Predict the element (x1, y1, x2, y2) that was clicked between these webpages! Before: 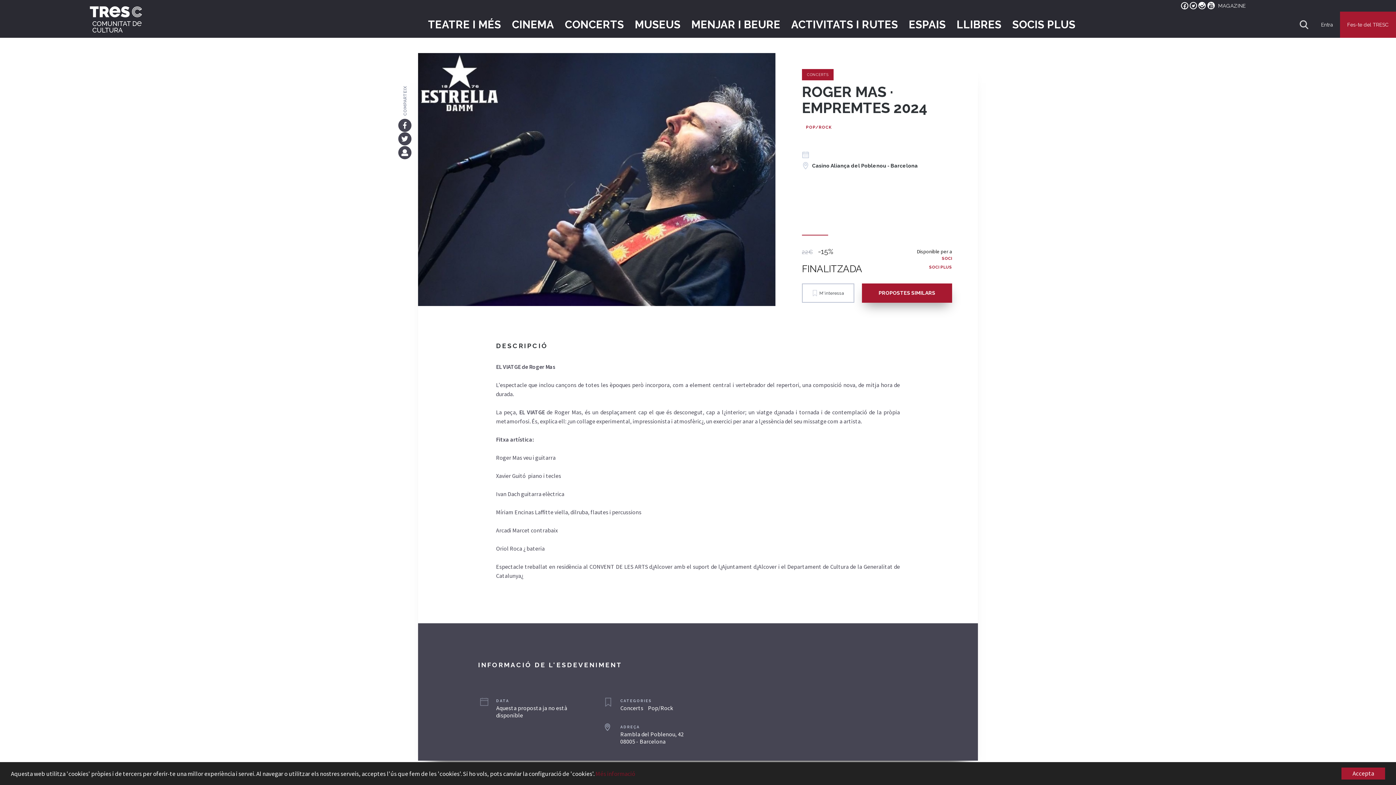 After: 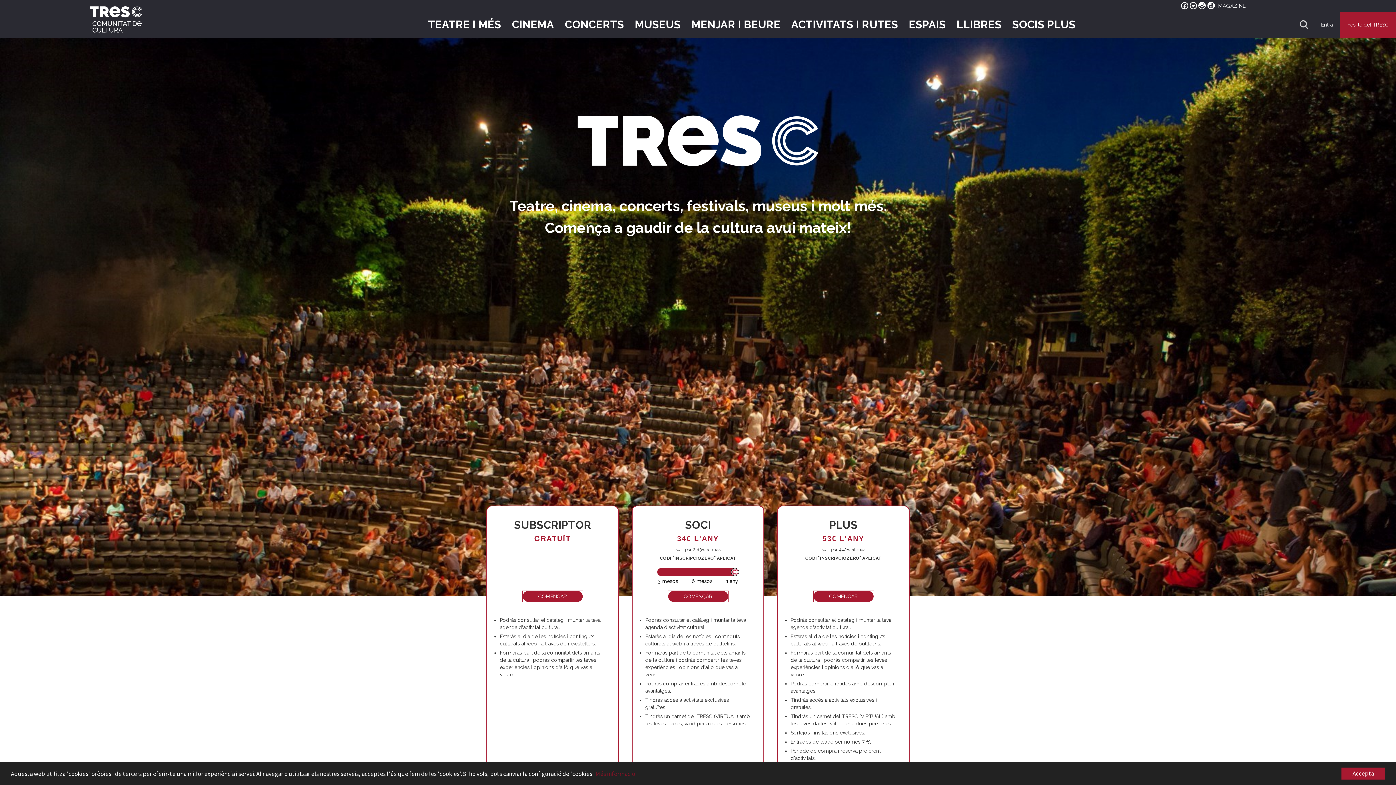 Action: label: Fes-te del TRESC bbox: (1340, 11, 1396, 37)